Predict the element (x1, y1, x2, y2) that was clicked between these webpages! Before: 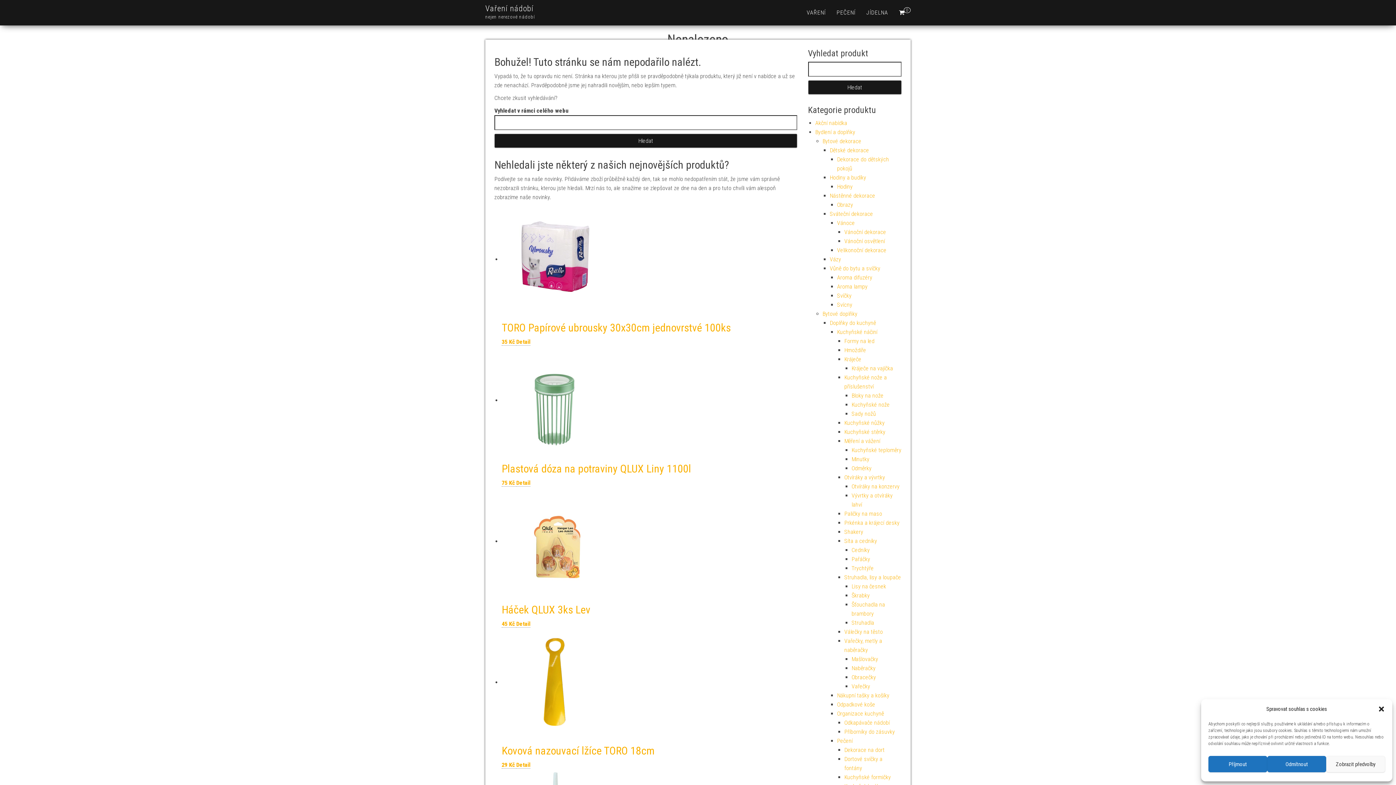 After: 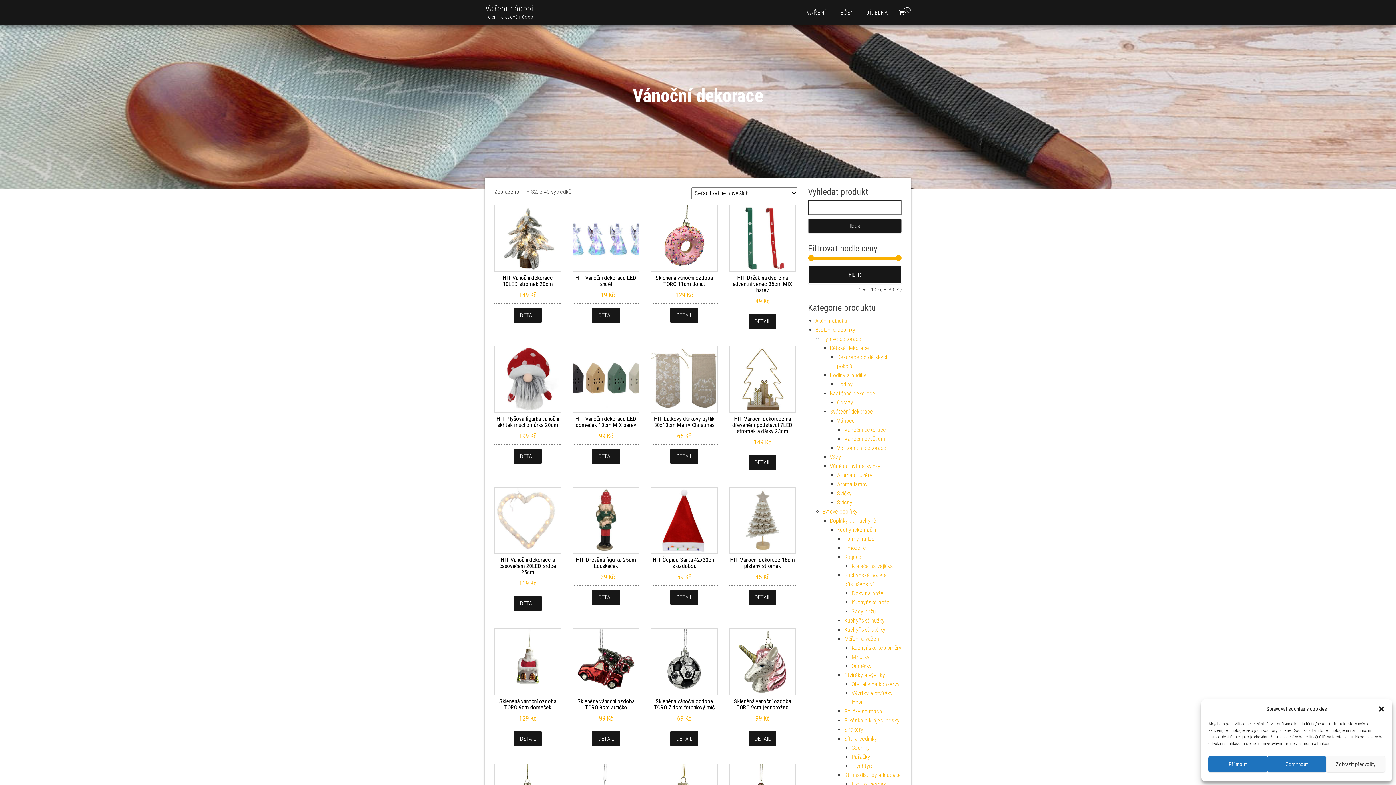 Action: label: Vánoční dekorace bbox: (844, 228, 886, 235)